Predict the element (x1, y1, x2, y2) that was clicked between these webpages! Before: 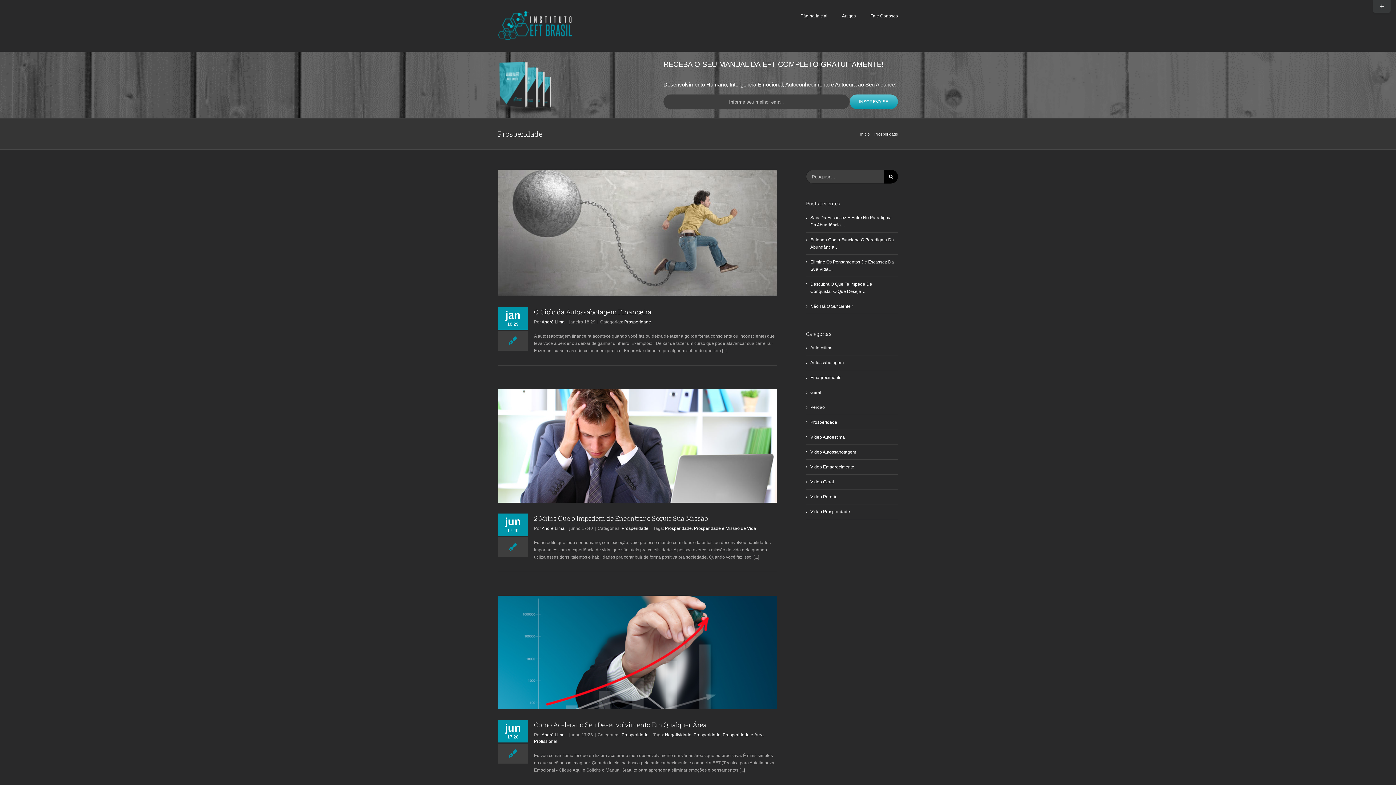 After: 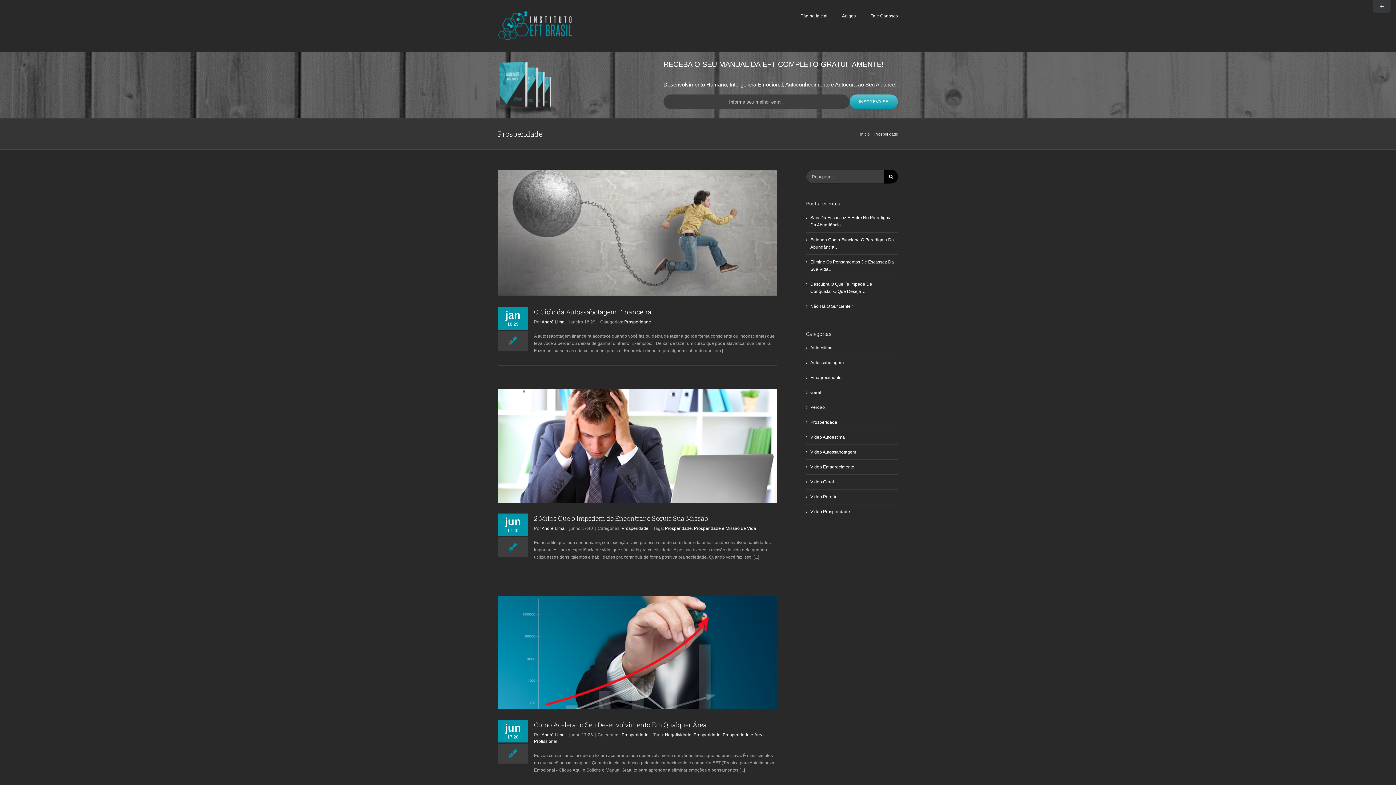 Action: label: Prosperidade bbox: (621, 732, 648, 737)